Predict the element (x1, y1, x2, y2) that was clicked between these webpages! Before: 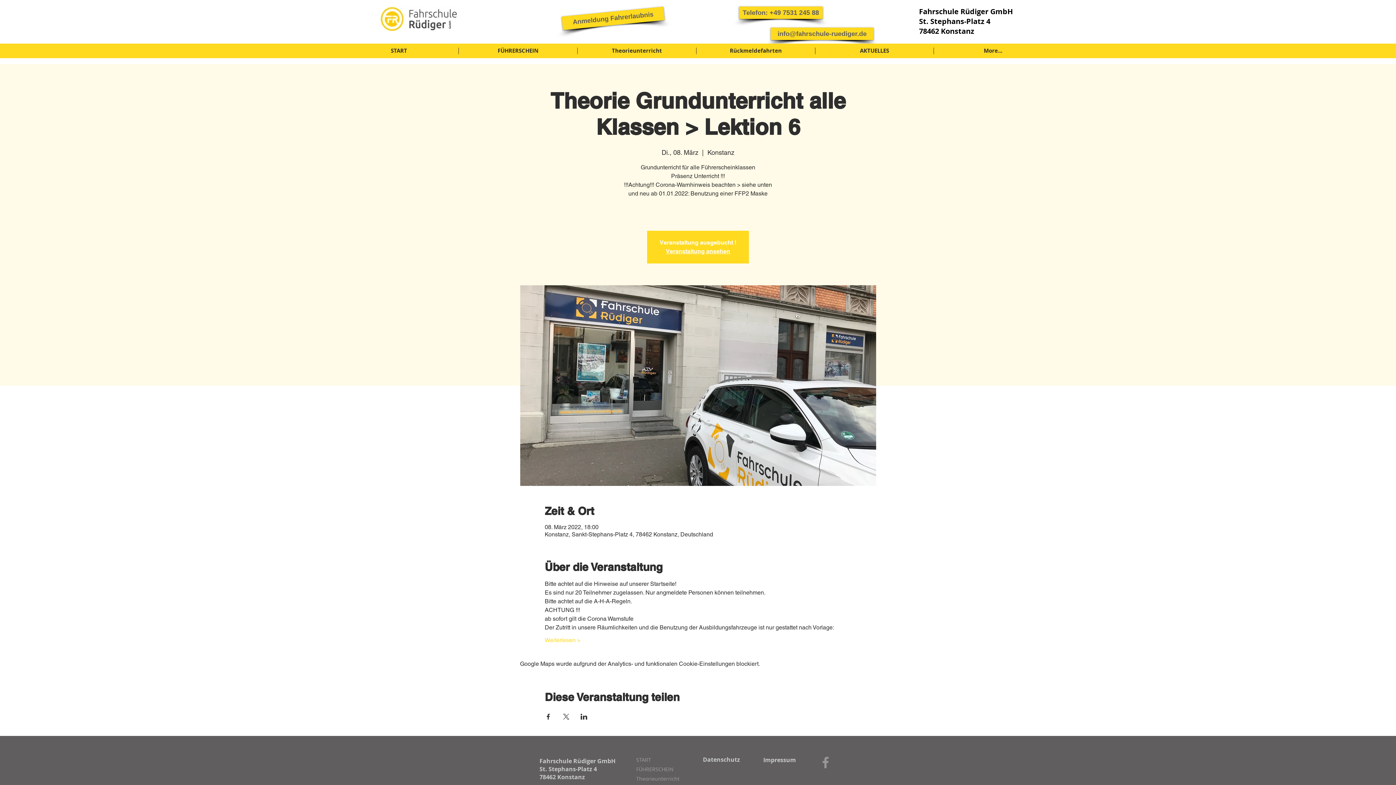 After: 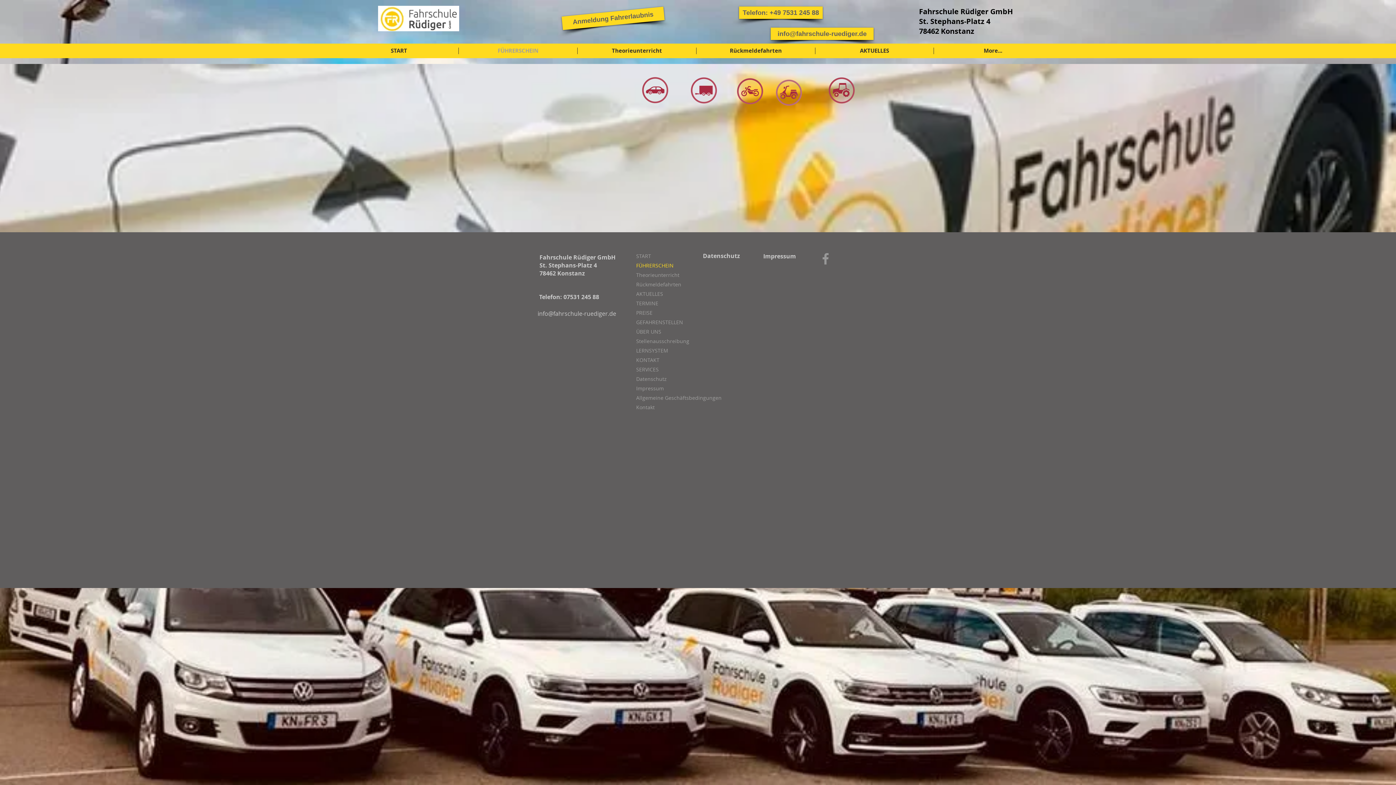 Action: bbox: (636, 765, 713, 774) label: FÜHRERSCHEIN